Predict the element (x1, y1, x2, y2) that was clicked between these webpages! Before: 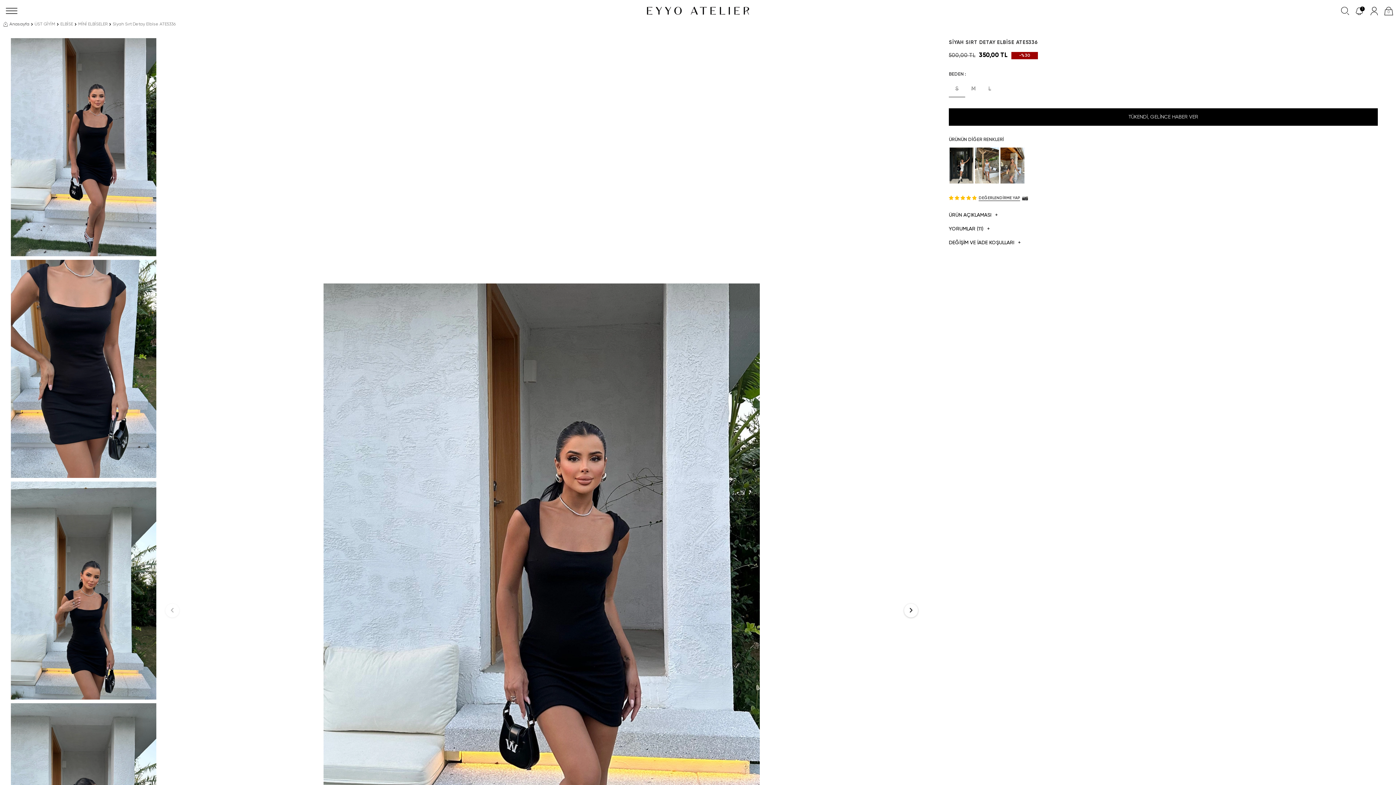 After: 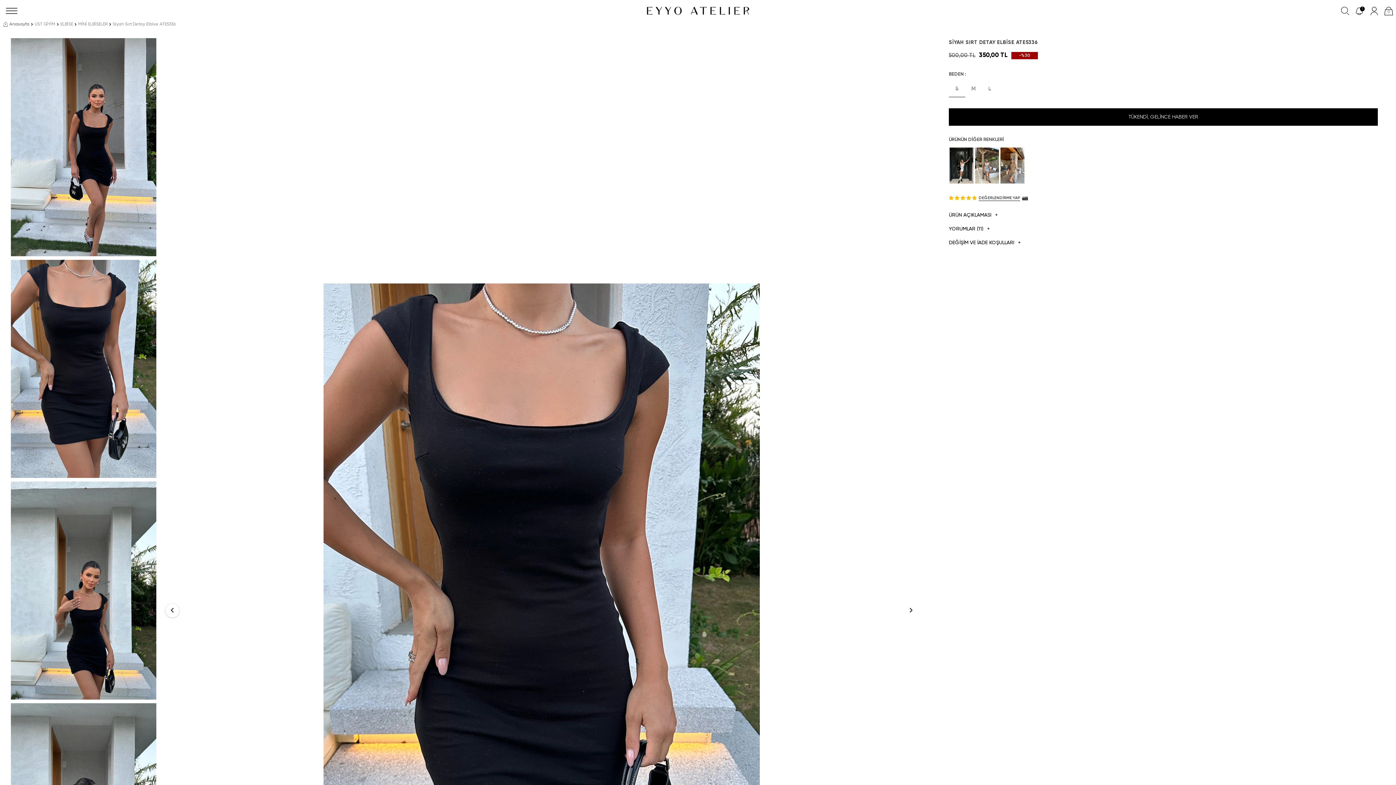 Action: bbox: (904, 604, 918, 617) label: Next slide